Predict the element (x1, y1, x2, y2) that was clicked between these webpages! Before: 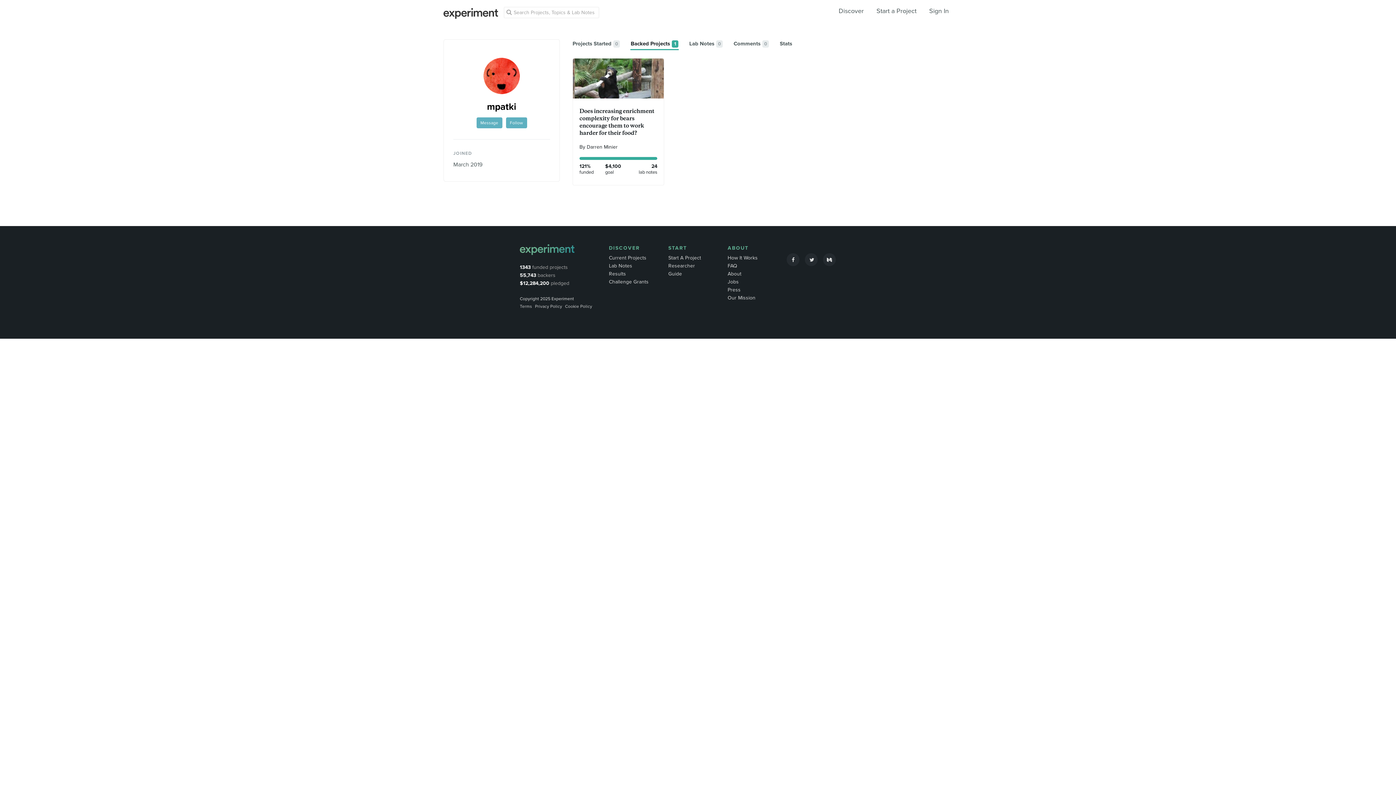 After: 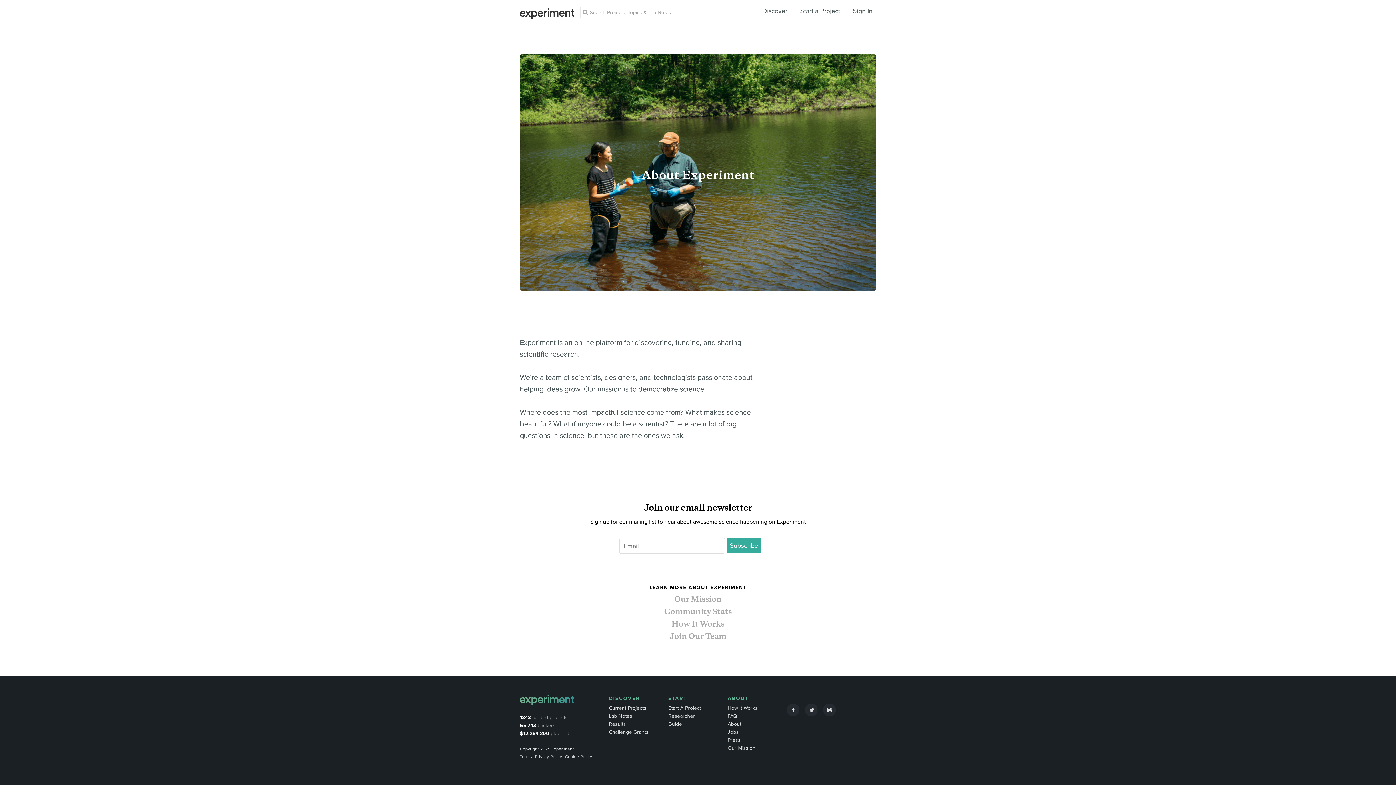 Action: bbox: (727, 270, 741, 277) label: About